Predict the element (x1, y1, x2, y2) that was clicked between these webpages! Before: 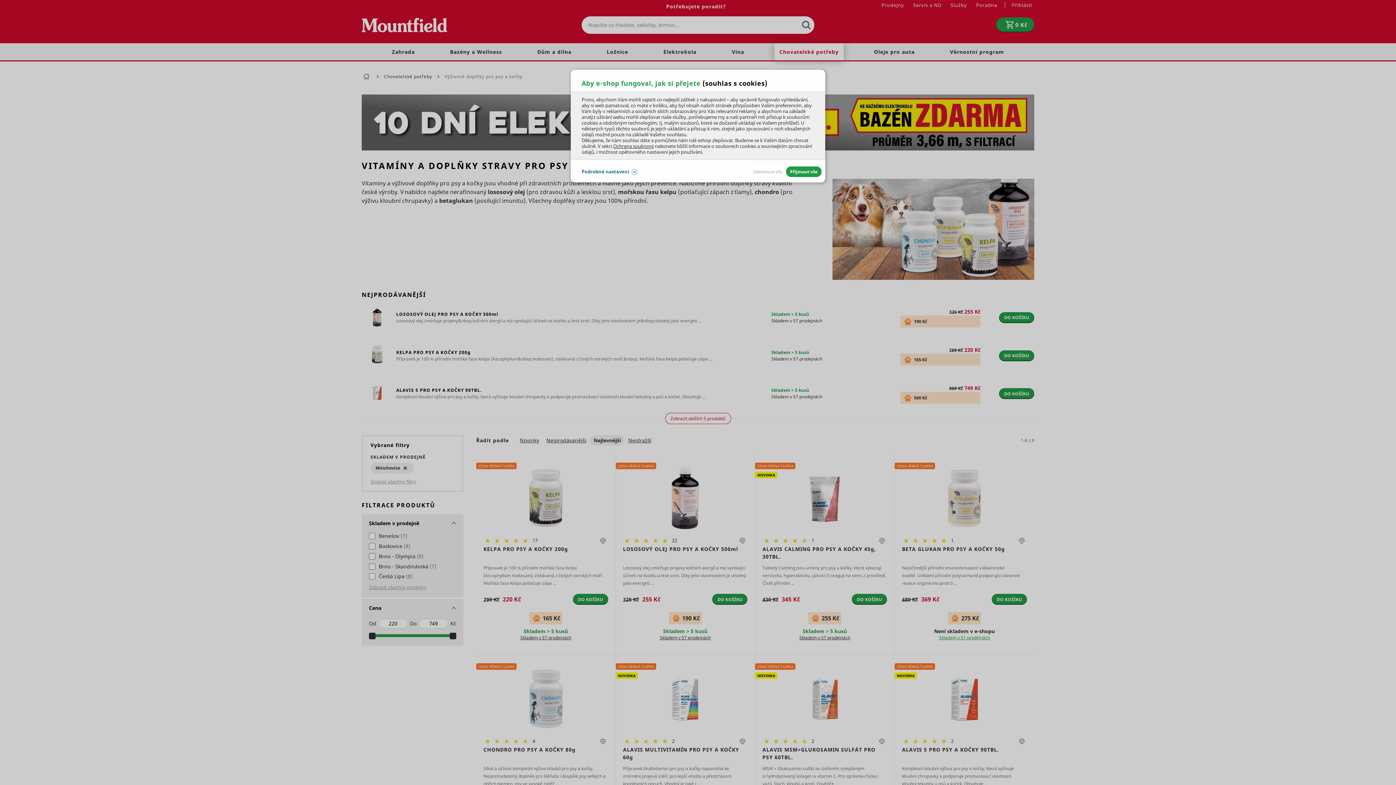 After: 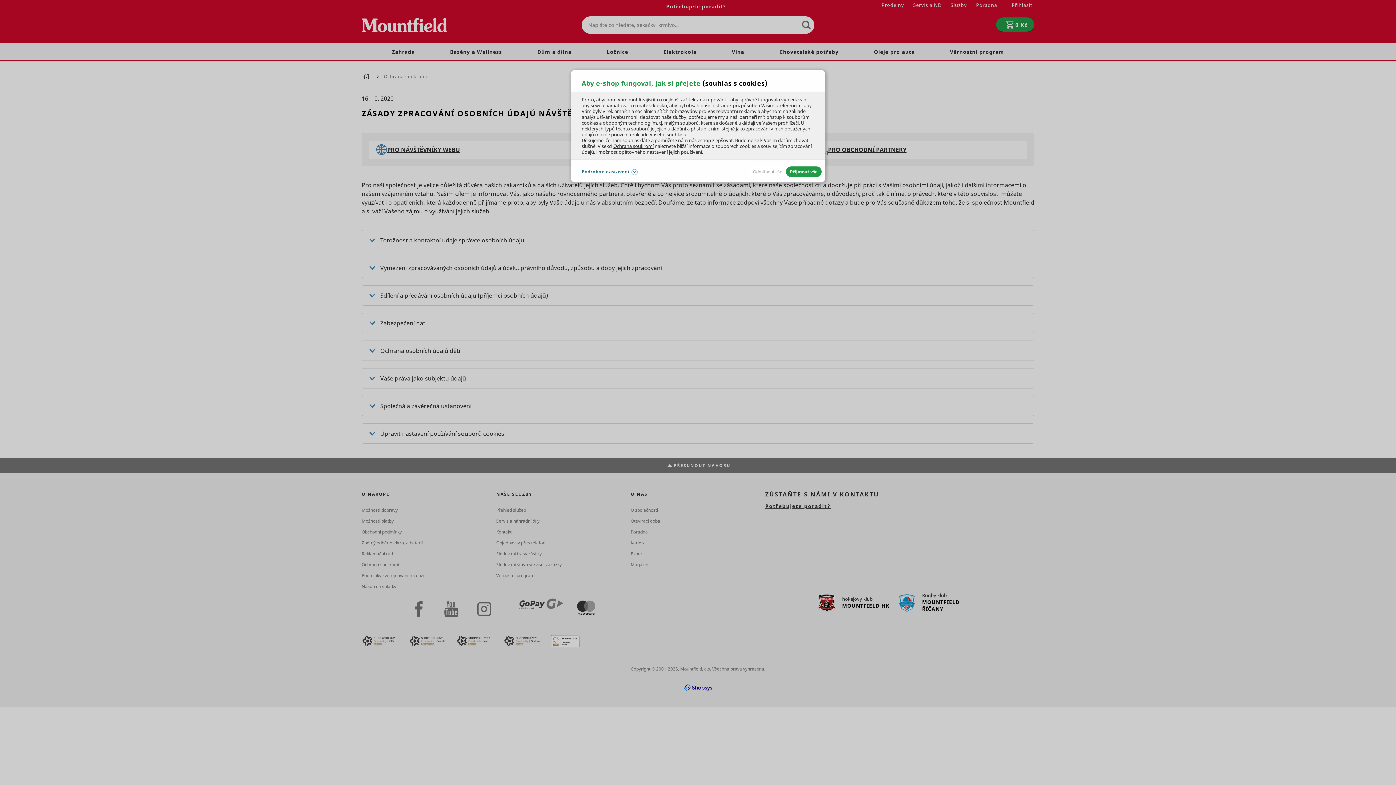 Action: bbox: (613, 142, 653, 149) label: Ochrana soukromí